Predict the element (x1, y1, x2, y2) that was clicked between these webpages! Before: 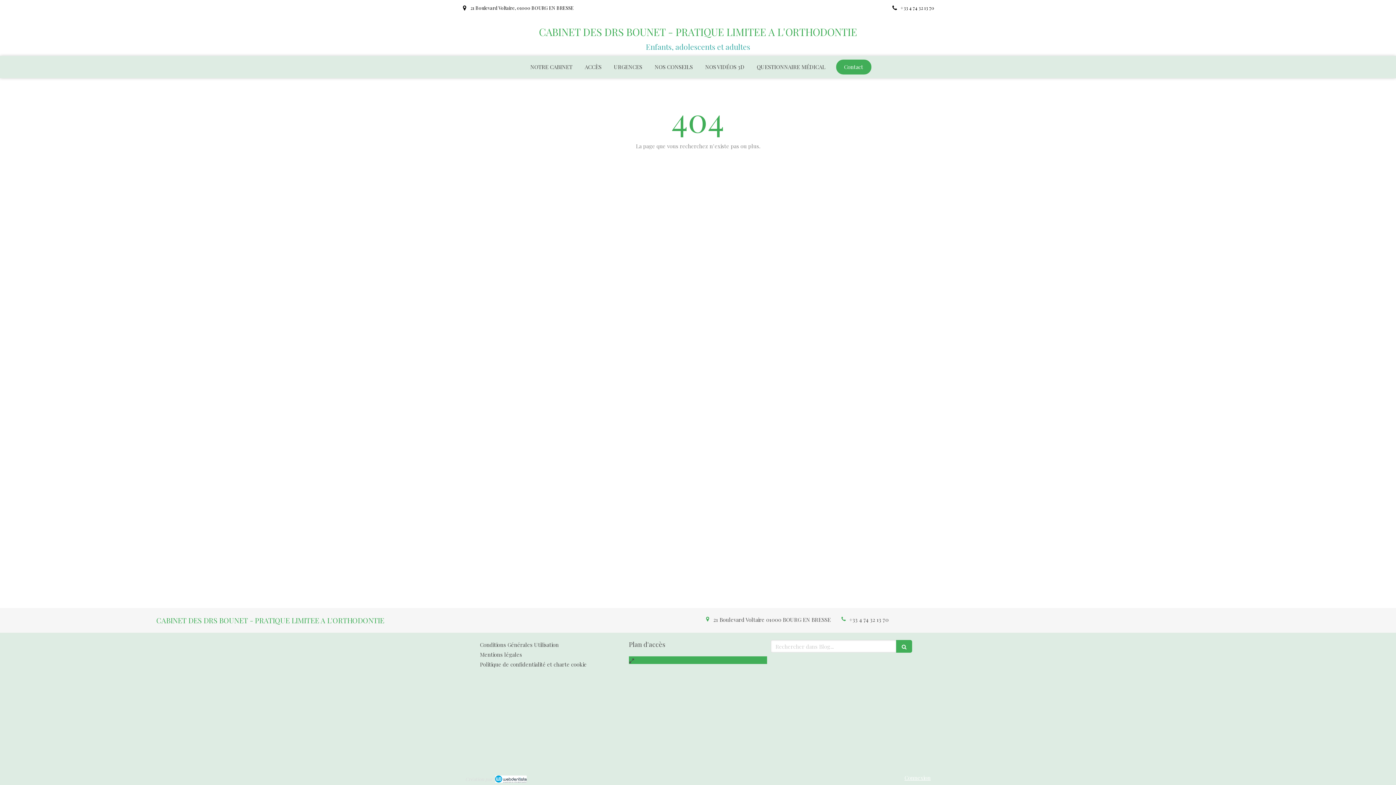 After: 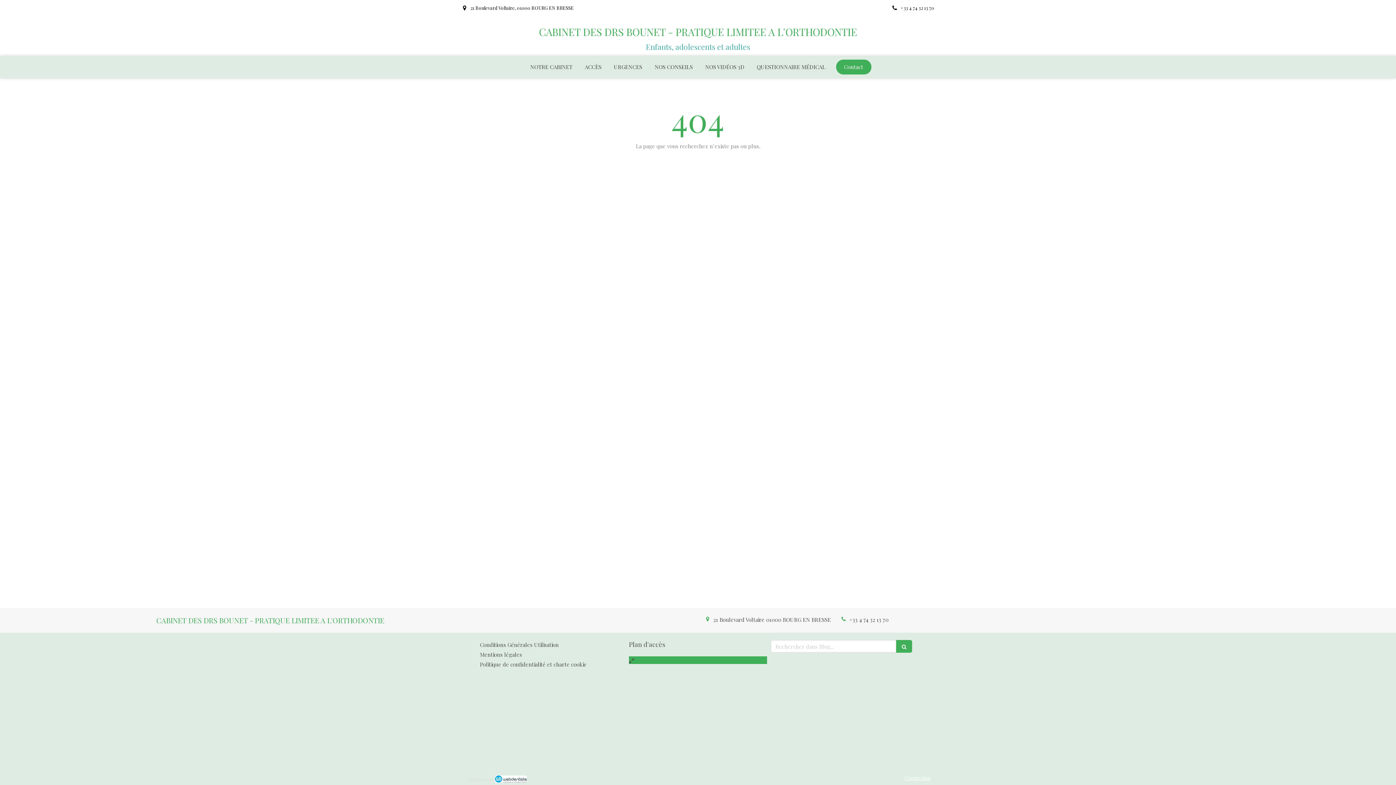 Action: label: Connexion bbox: (904, 774, 930, 781)